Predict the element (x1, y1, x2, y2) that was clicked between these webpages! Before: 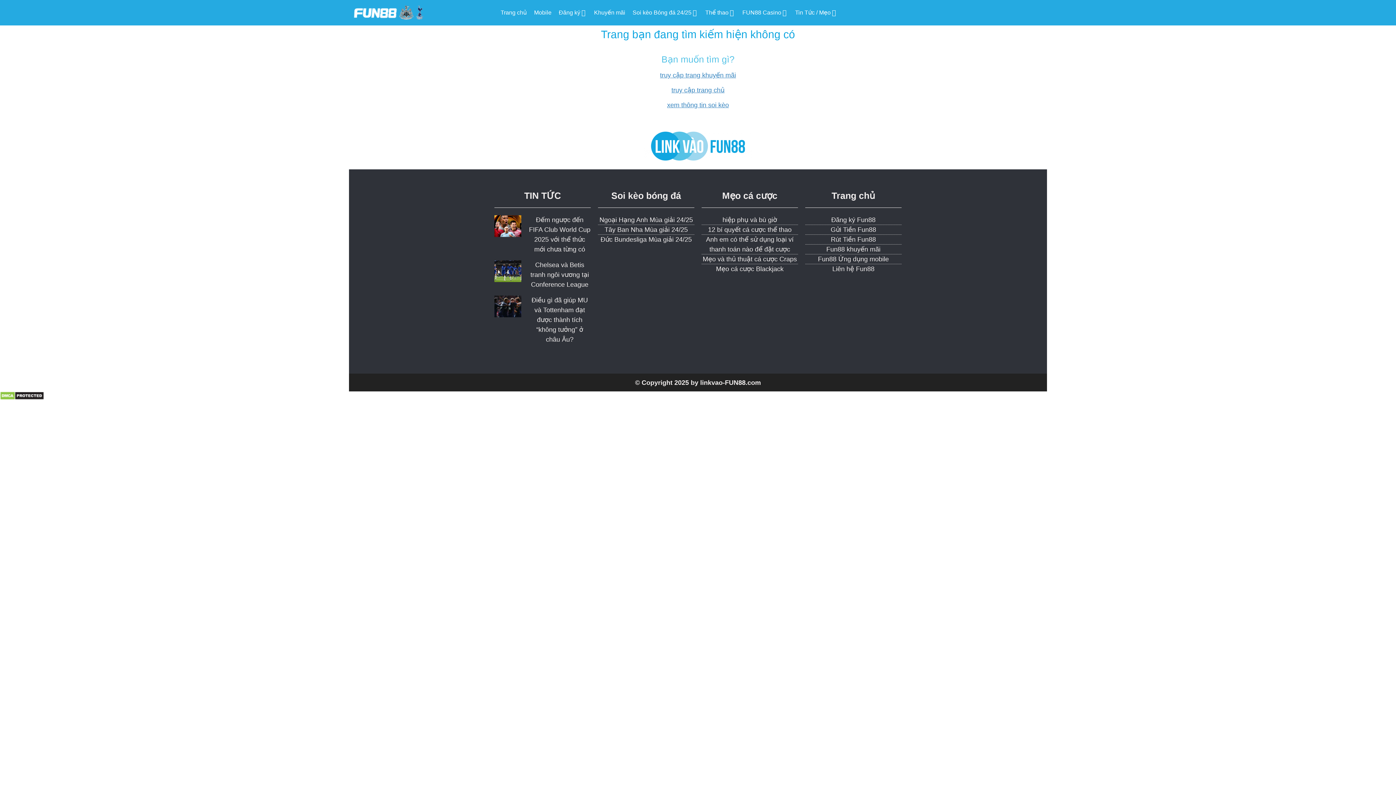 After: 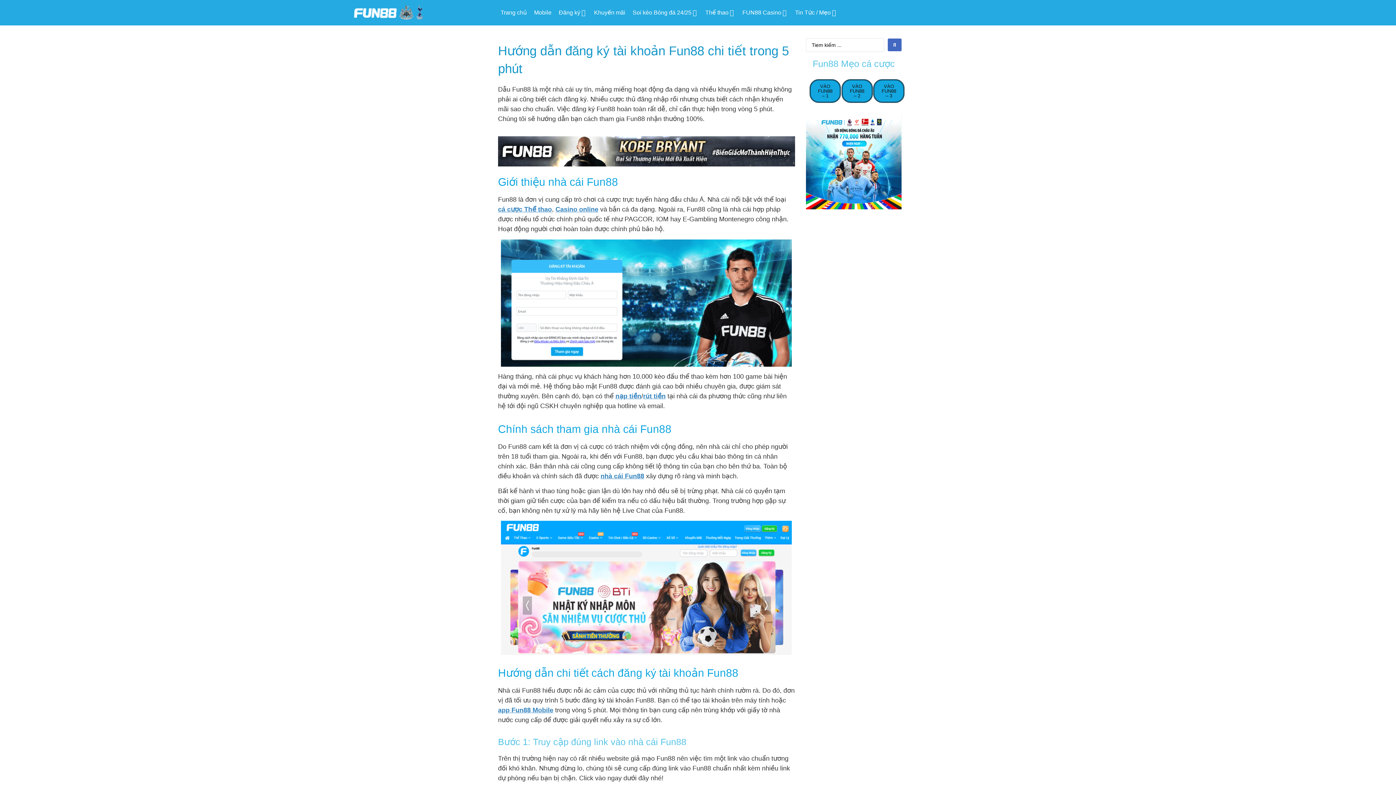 Action: label: Đăng ký Fun88 bbox: (805, 215, 901, 225)